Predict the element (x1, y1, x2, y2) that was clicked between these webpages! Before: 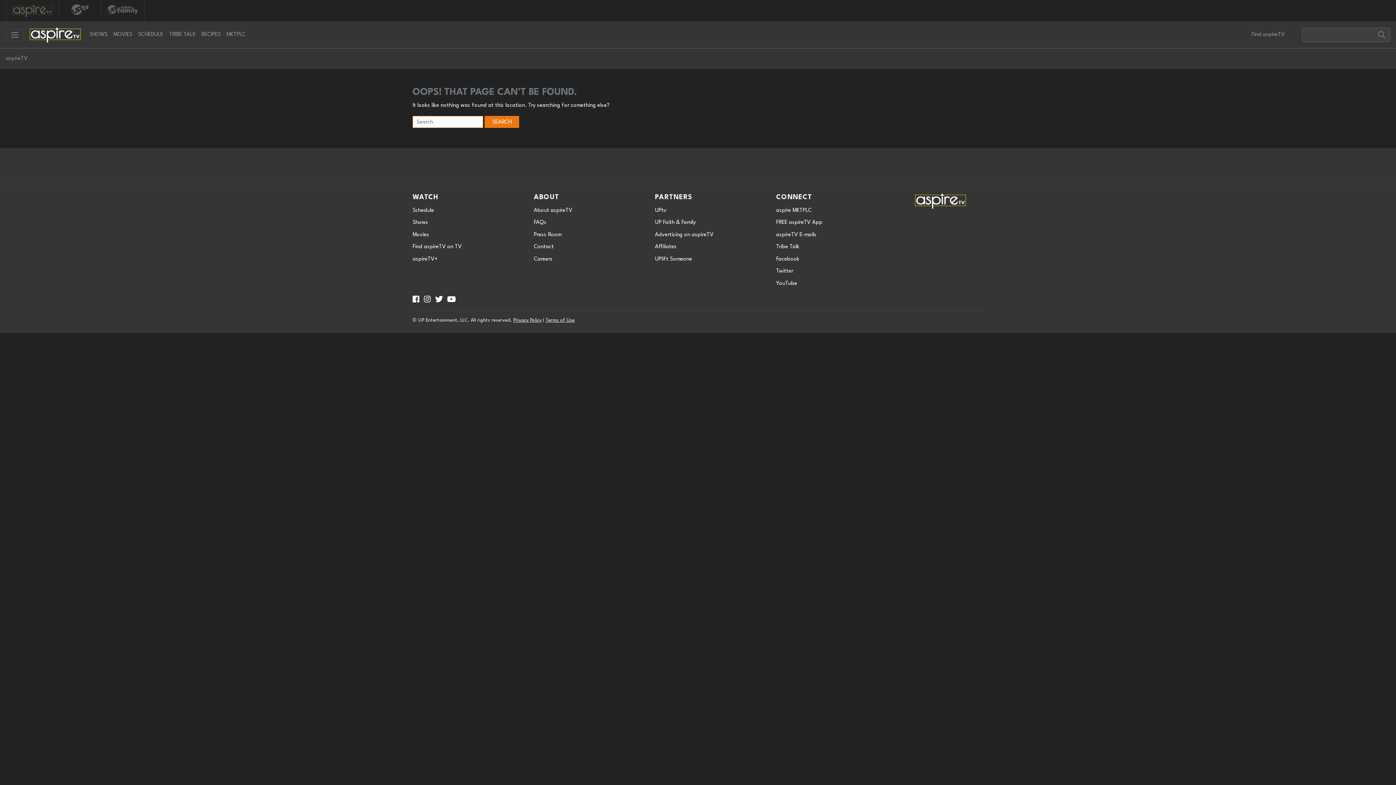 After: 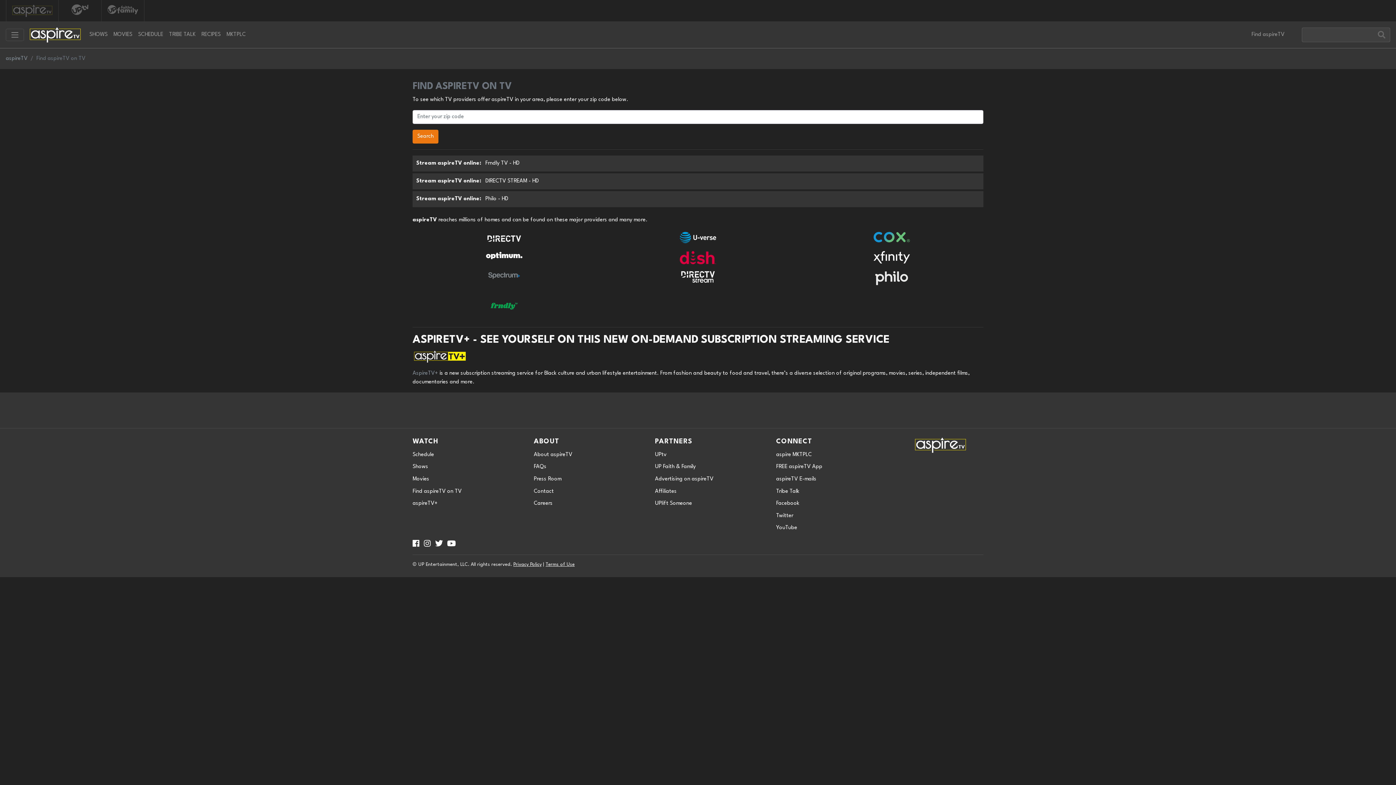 Action: label: Find aspireTV bbox: (1251, 27, 1296, 42)